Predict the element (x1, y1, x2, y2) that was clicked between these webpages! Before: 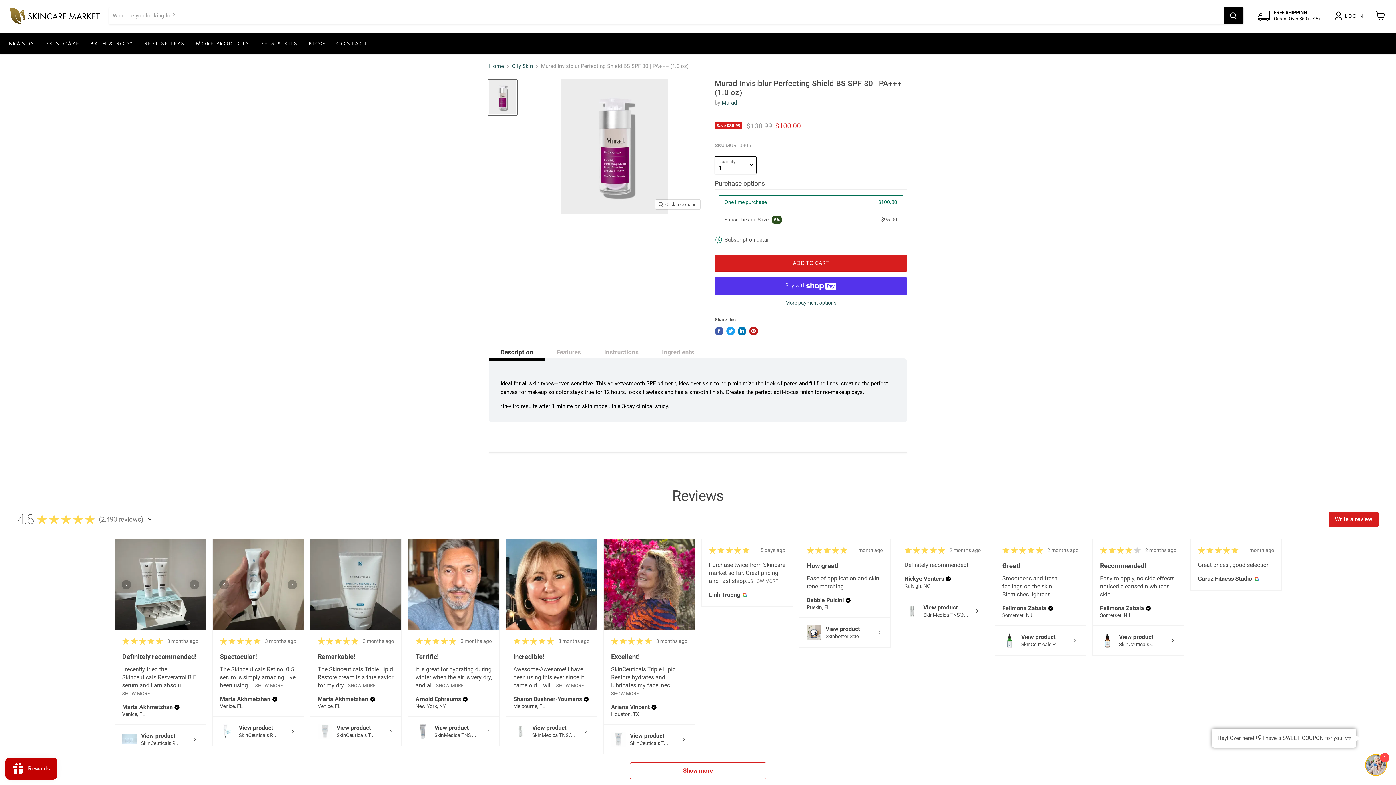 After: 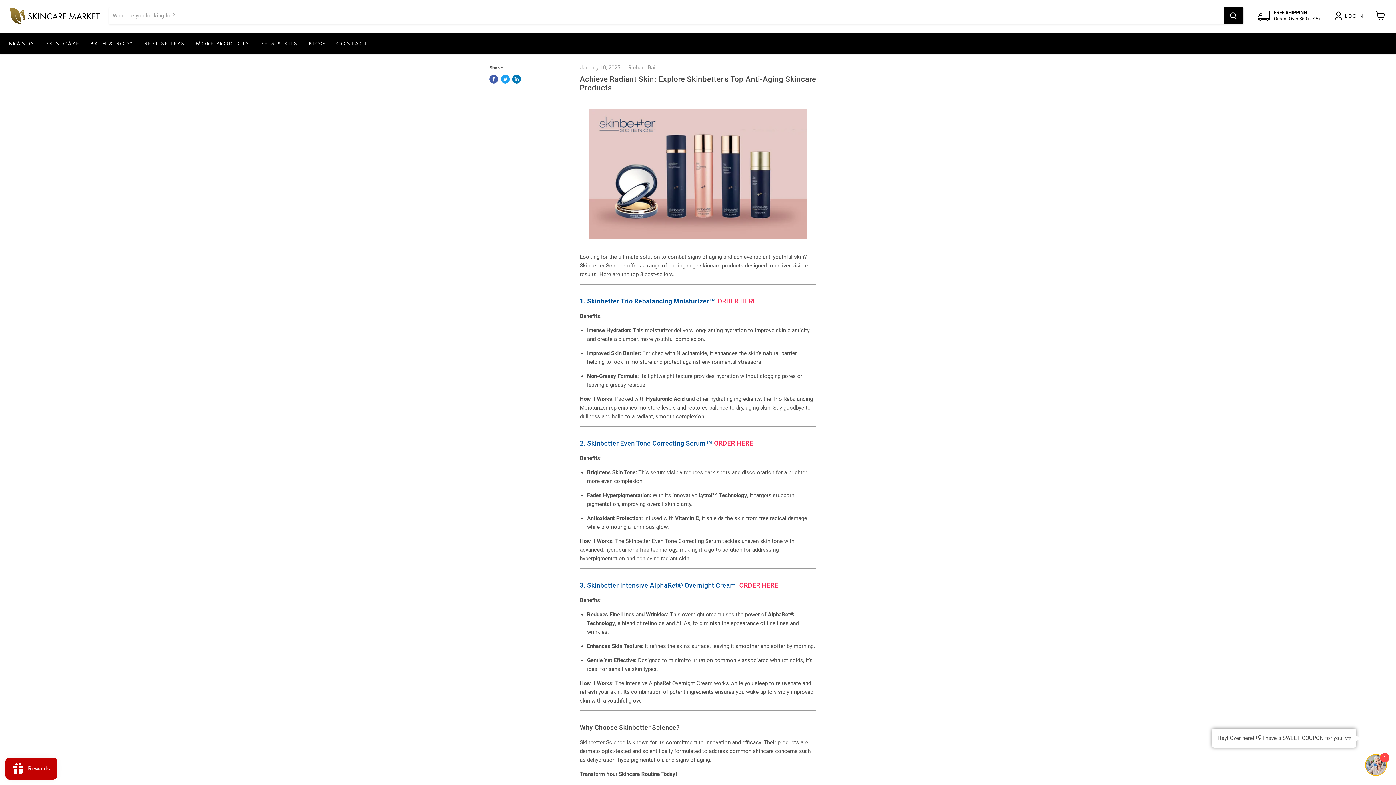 Action: bbox: (303, 36, 331, 50) label: BLOG